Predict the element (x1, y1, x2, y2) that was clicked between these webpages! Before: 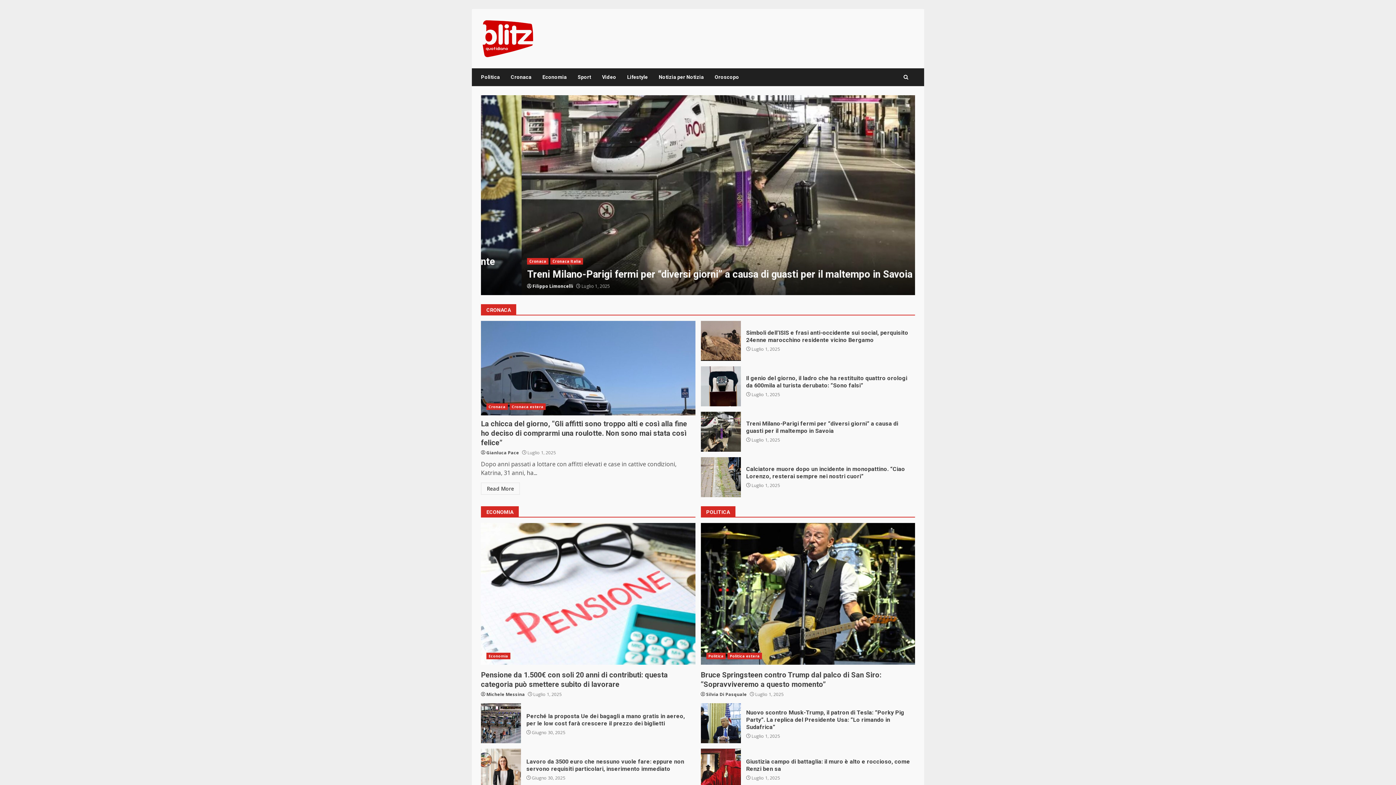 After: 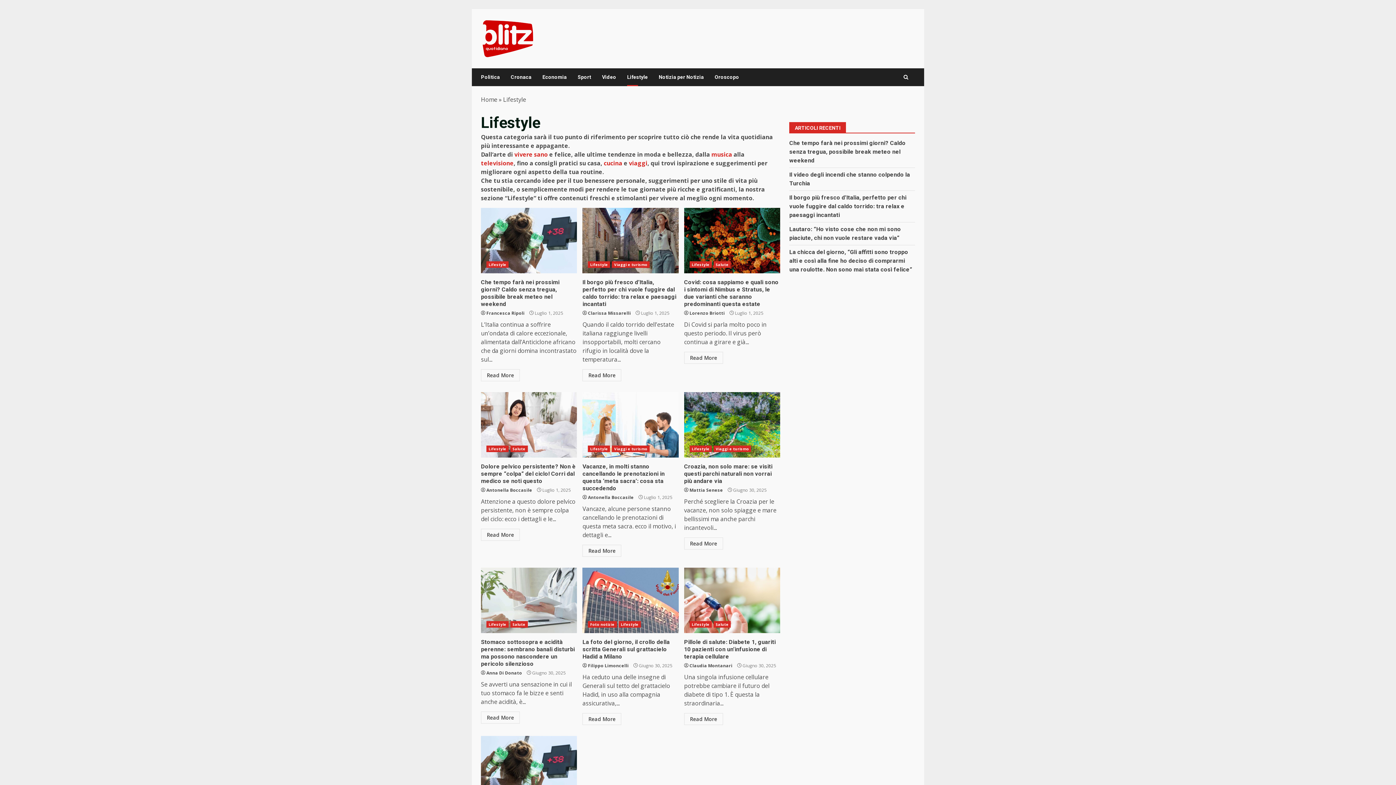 Action: label: Lifestyle bbox: (621, 68, 653, 86)